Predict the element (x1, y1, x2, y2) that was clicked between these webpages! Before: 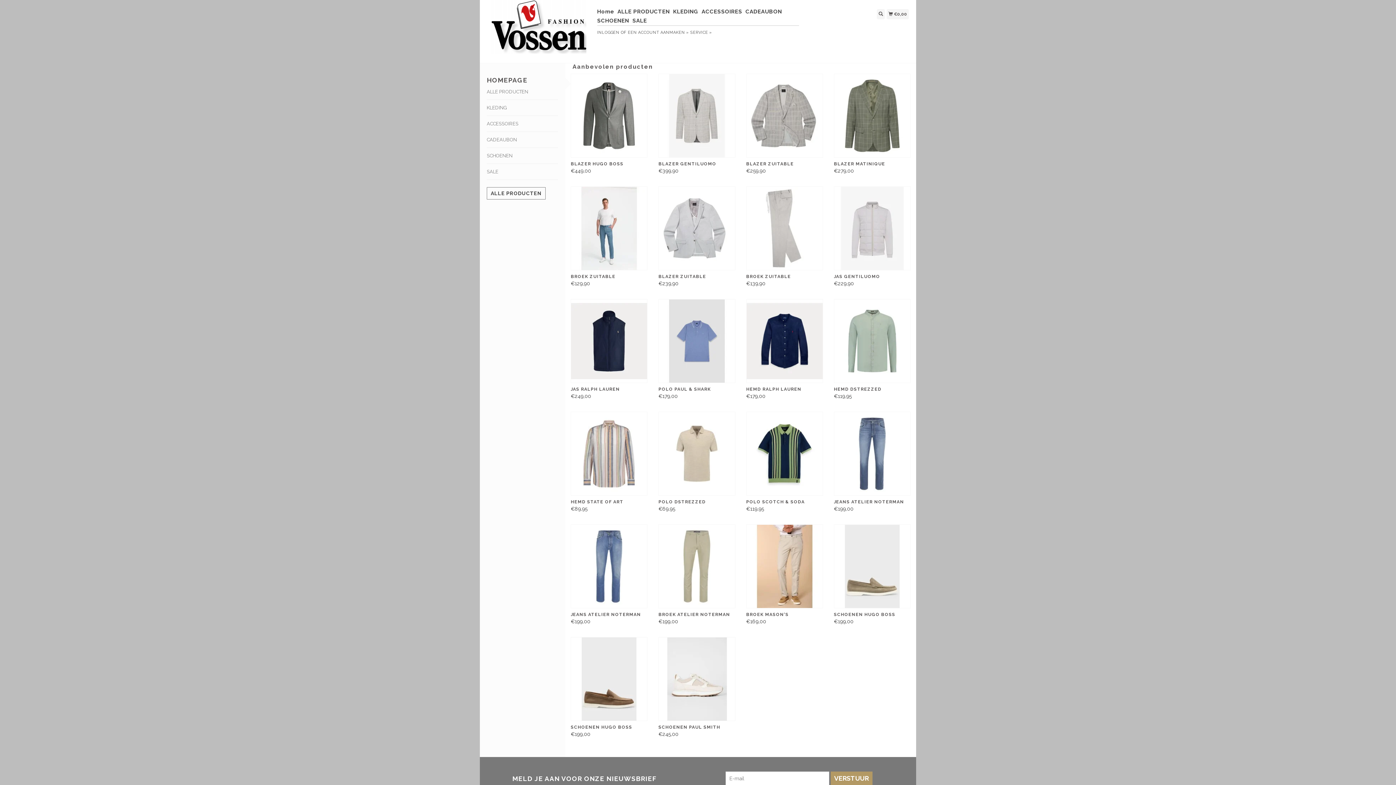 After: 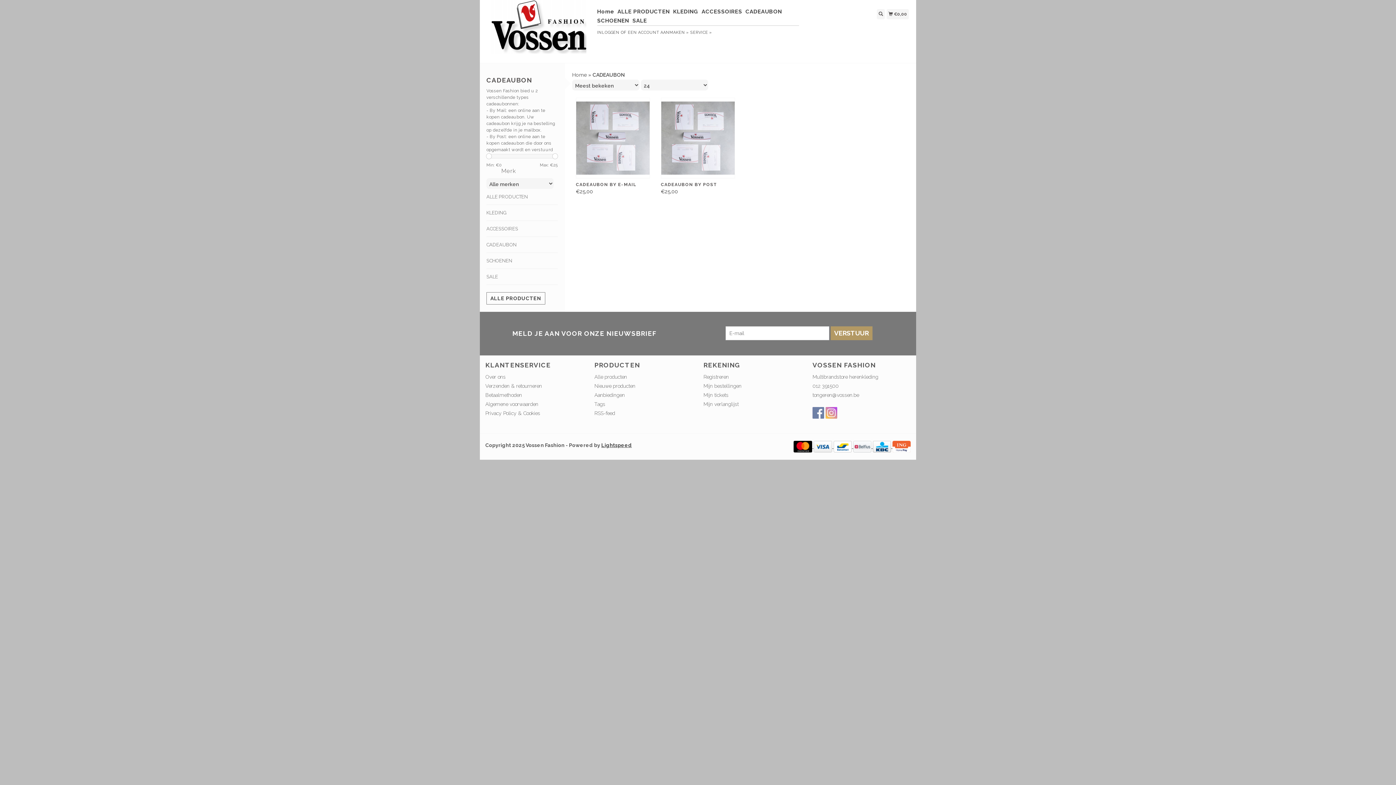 Action: label: CADEAUBON bbox: (745, 7, 784, 16)